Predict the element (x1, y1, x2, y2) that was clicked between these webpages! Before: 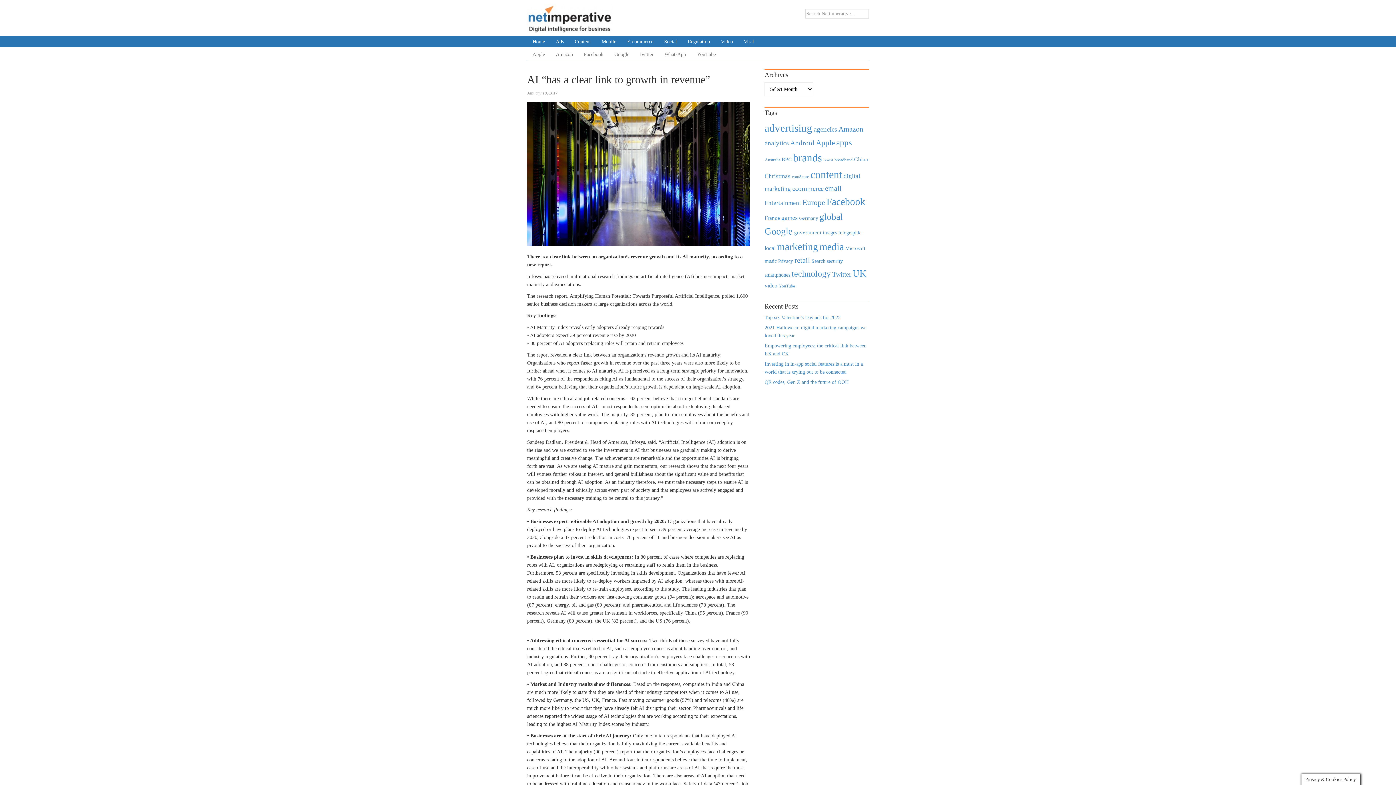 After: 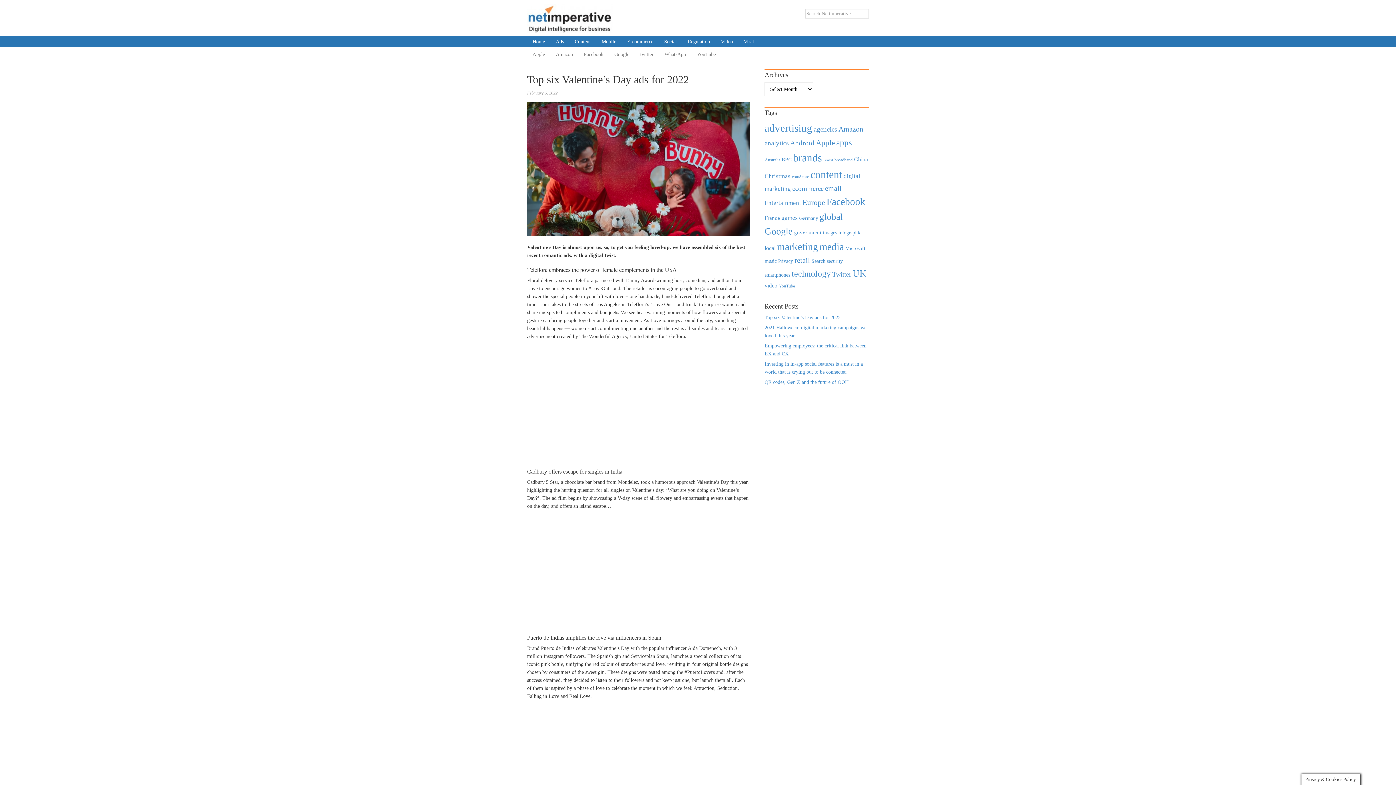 Action: label: Top six Valentine’s Day ads for 2022 bbox: (764, 314, 840, 320)